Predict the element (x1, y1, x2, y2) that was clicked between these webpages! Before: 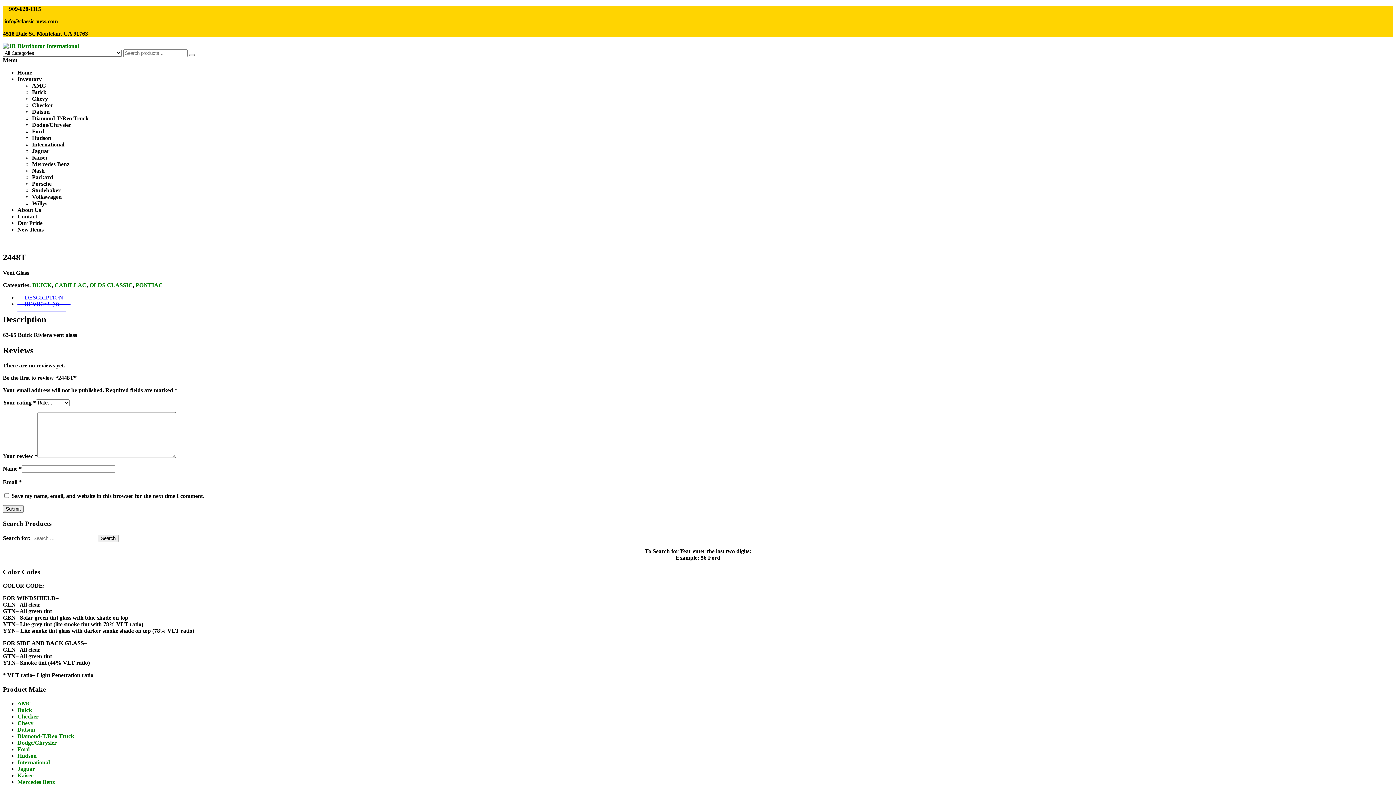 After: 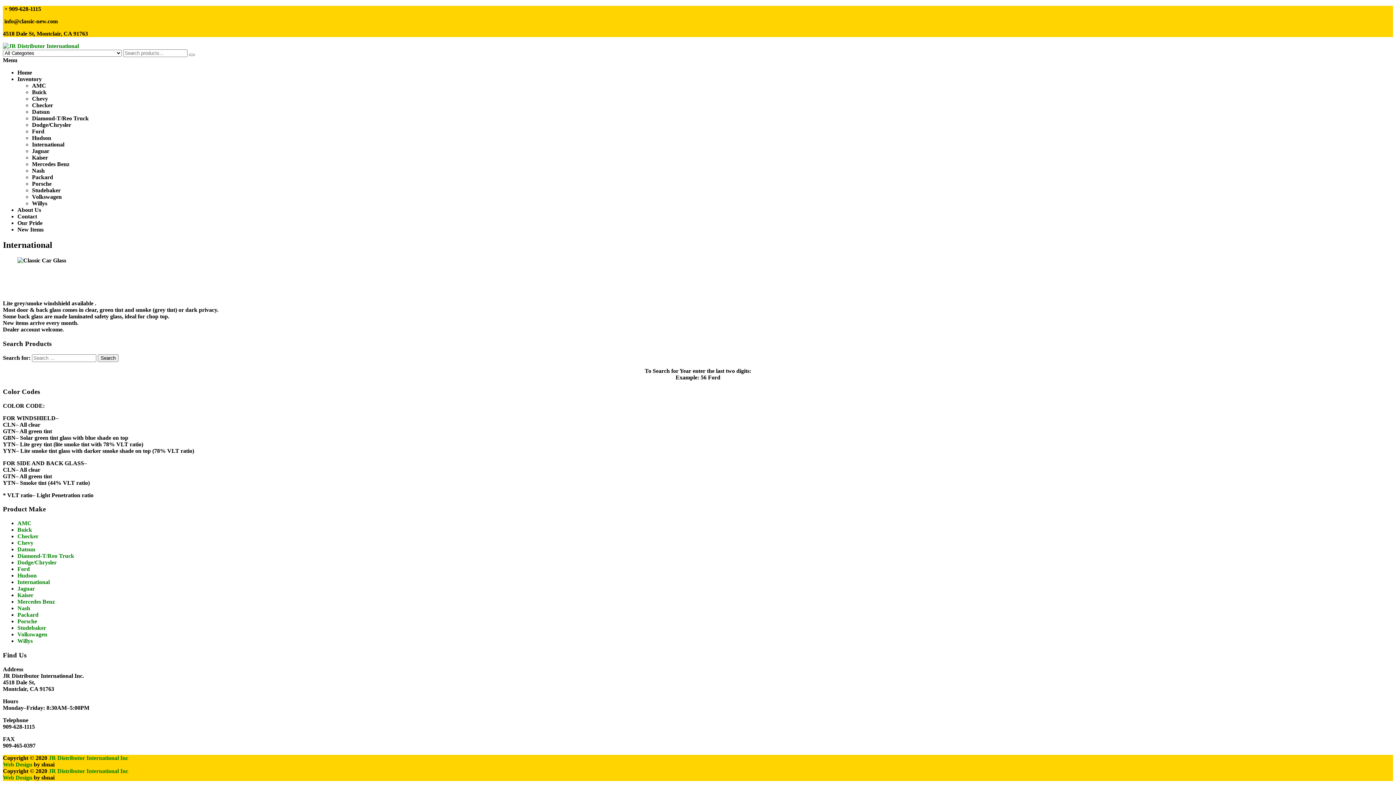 Action: bbox: (17, 759, 49, 765) label: International